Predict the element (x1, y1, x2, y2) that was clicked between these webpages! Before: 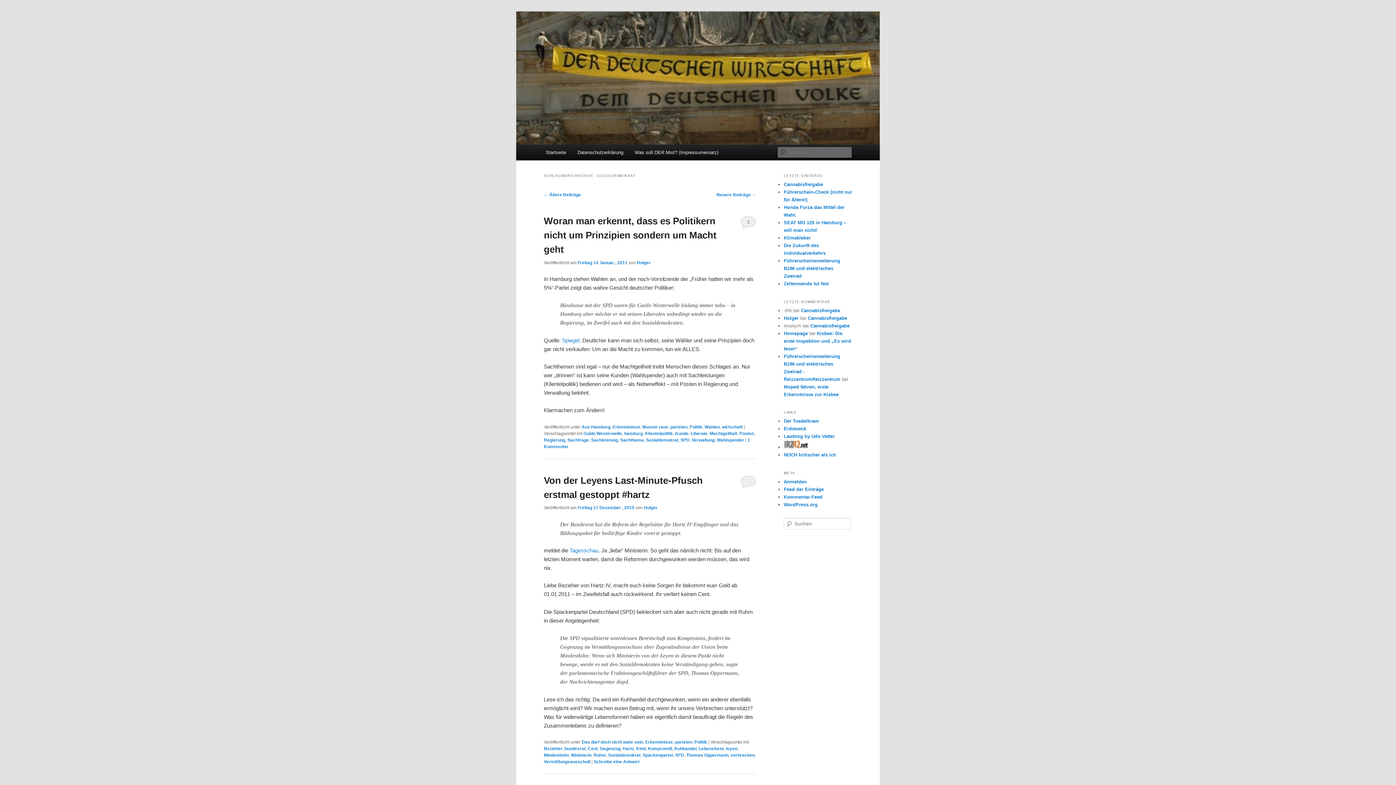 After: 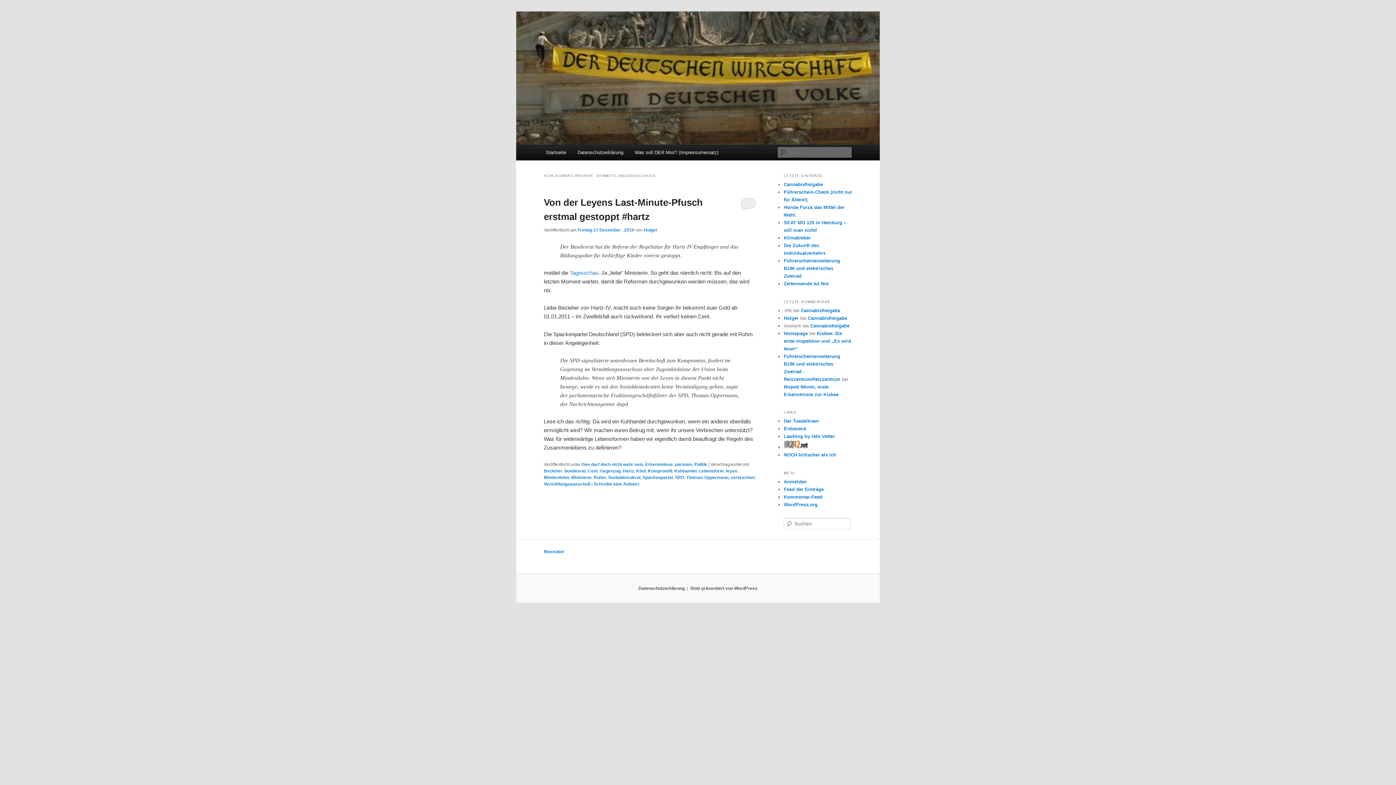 Action: bbox: (544, 759, 590, 764) label: Vermittlungsausschuß